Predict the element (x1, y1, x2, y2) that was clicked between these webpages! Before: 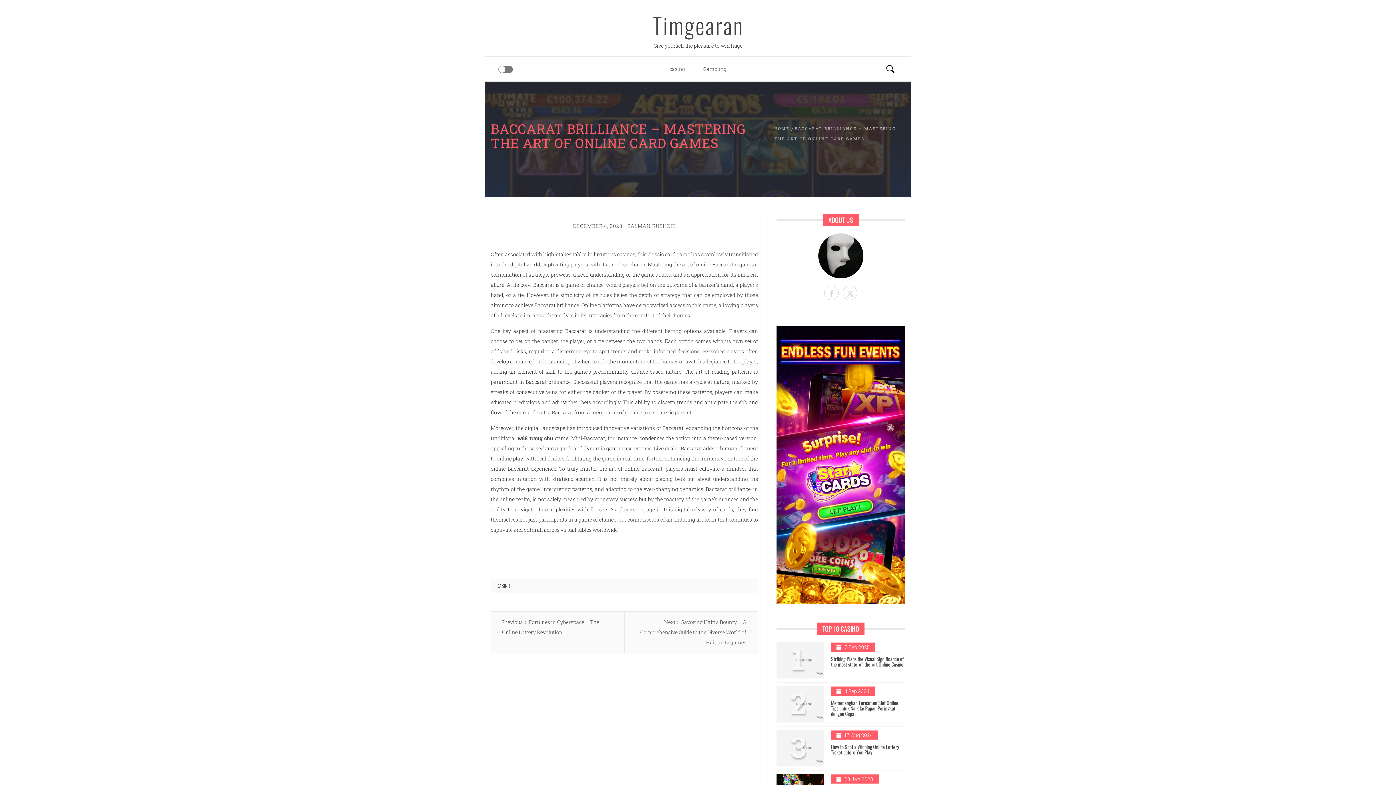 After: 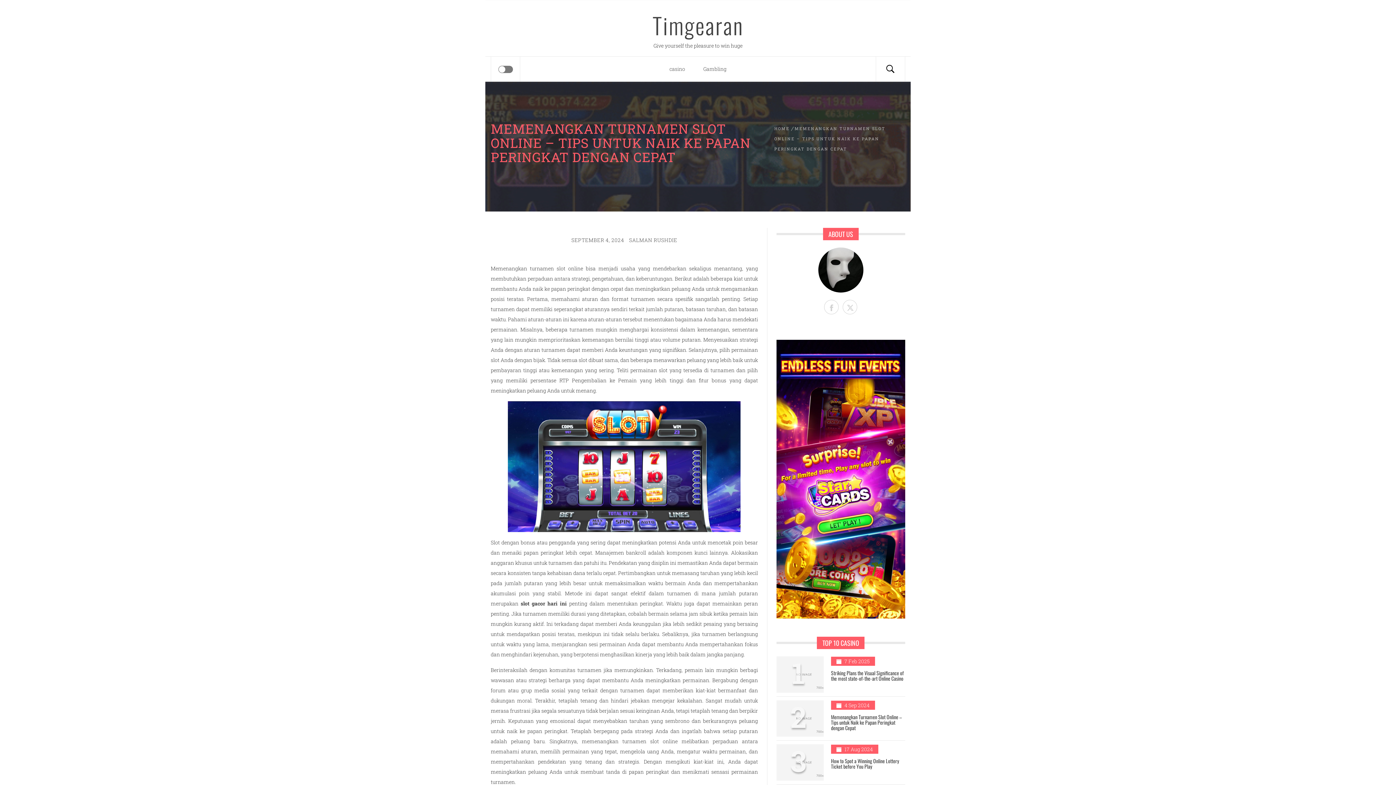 Action: label: Memenangkan Turnamen Slot Online – Tips untuk Naik ke Papan Peringkat dengan Cepat bbox: (831, 699, 902, 717)